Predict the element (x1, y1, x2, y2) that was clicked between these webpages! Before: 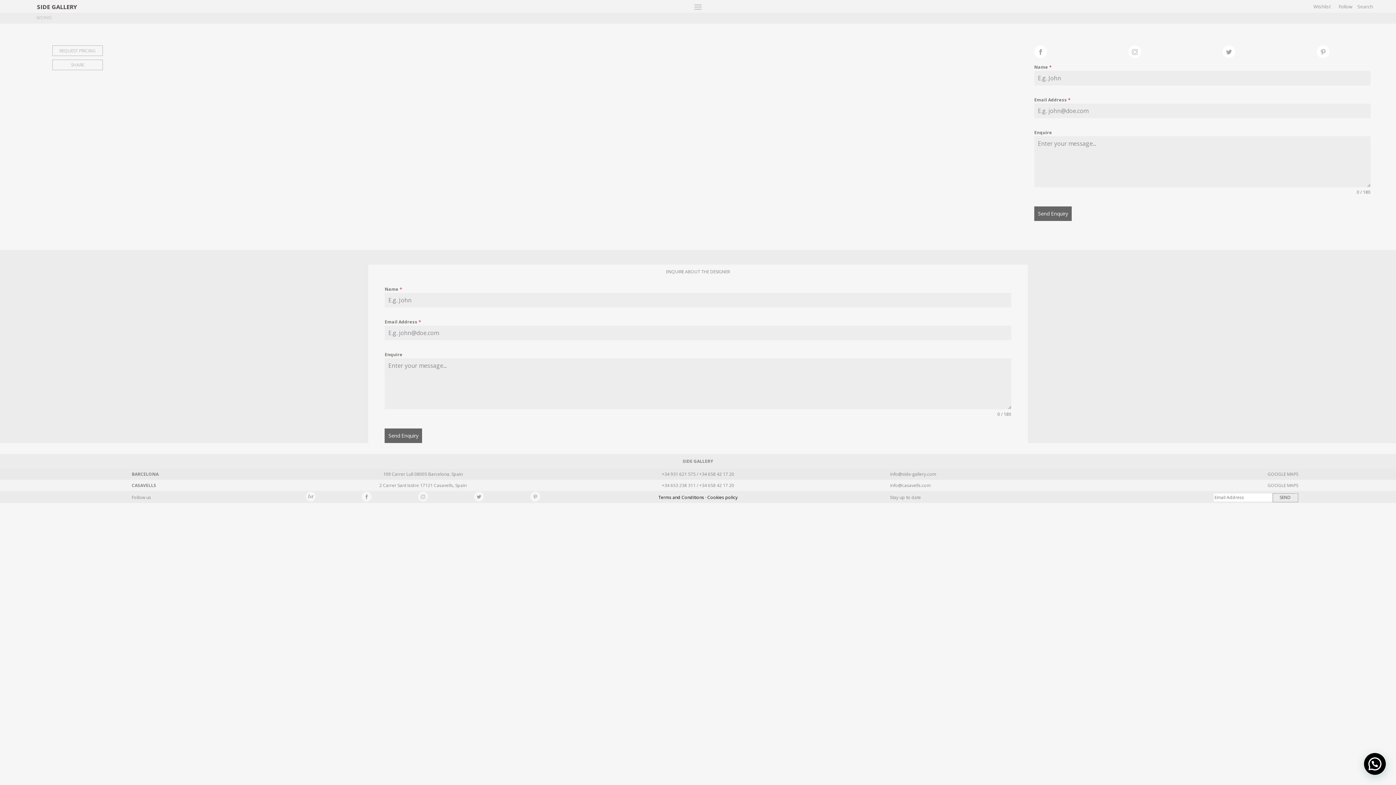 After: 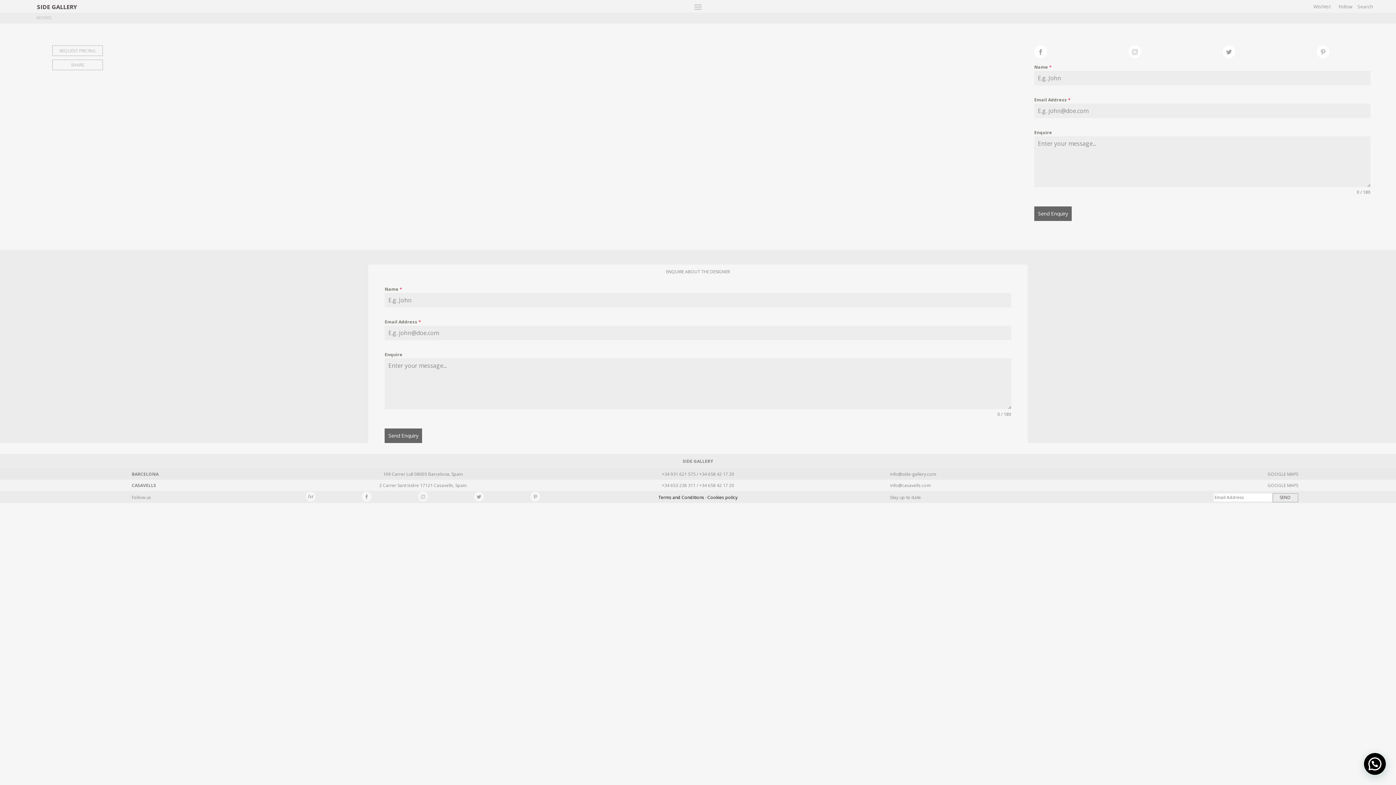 Action: bbox: (1034, 43, 1128, 58)